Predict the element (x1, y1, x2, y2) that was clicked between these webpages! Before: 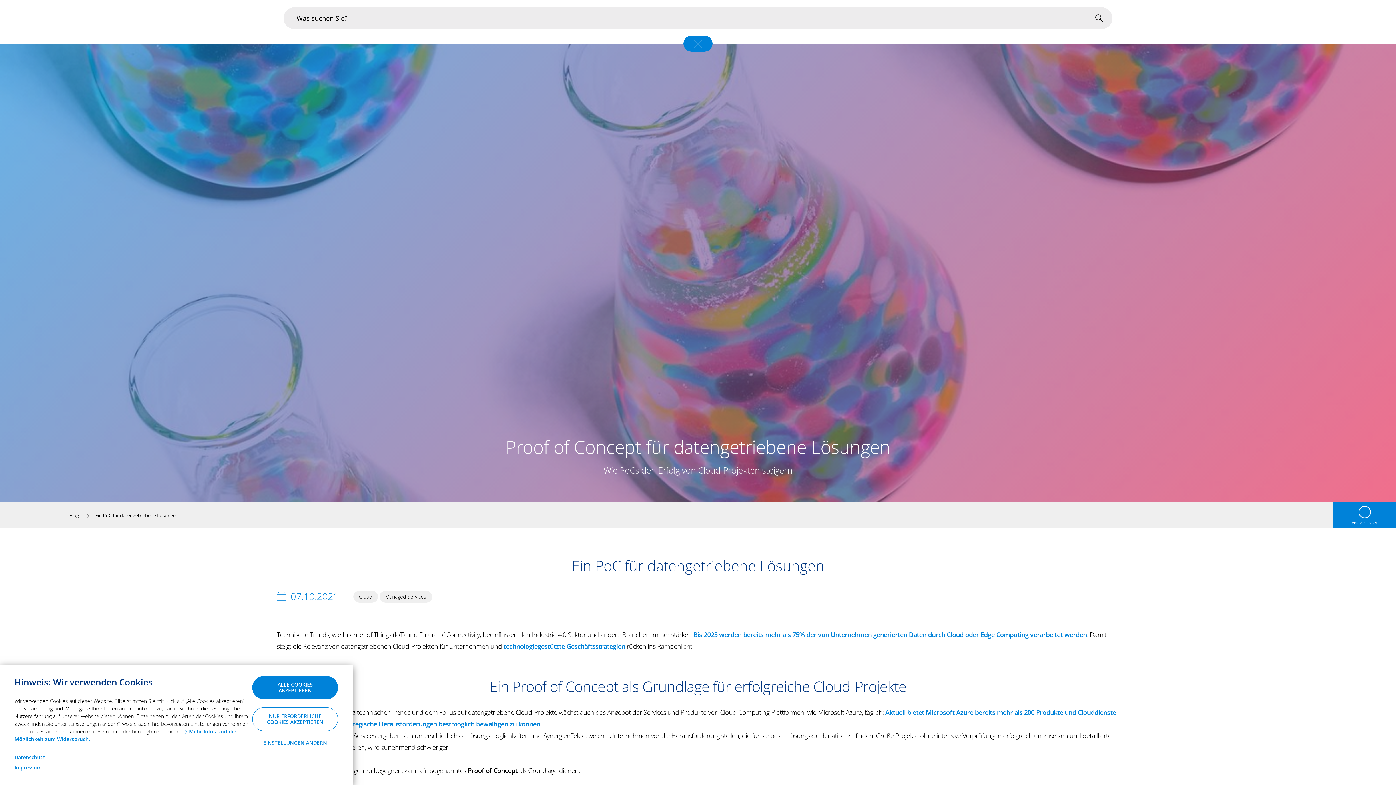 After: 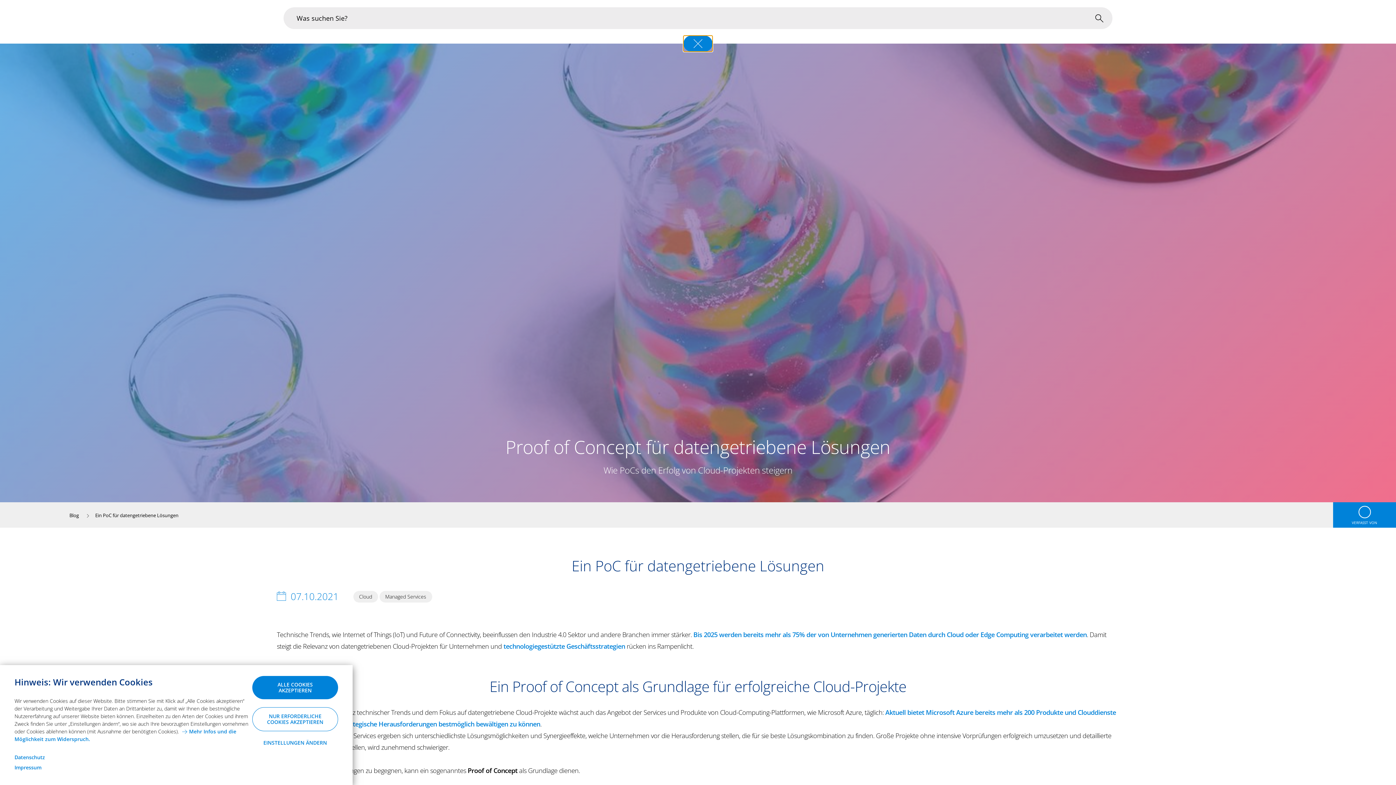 Action: bbox: (683, 35, 712, 51)